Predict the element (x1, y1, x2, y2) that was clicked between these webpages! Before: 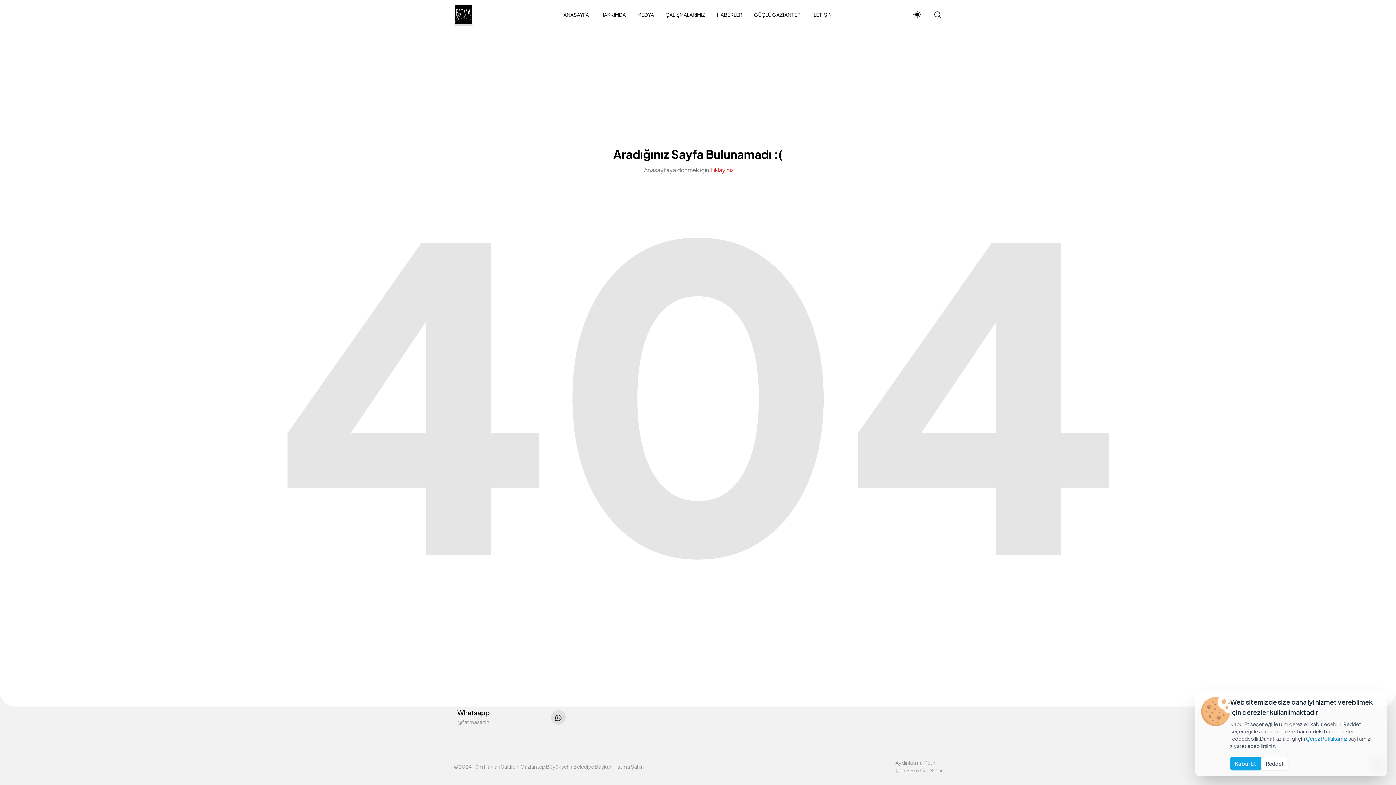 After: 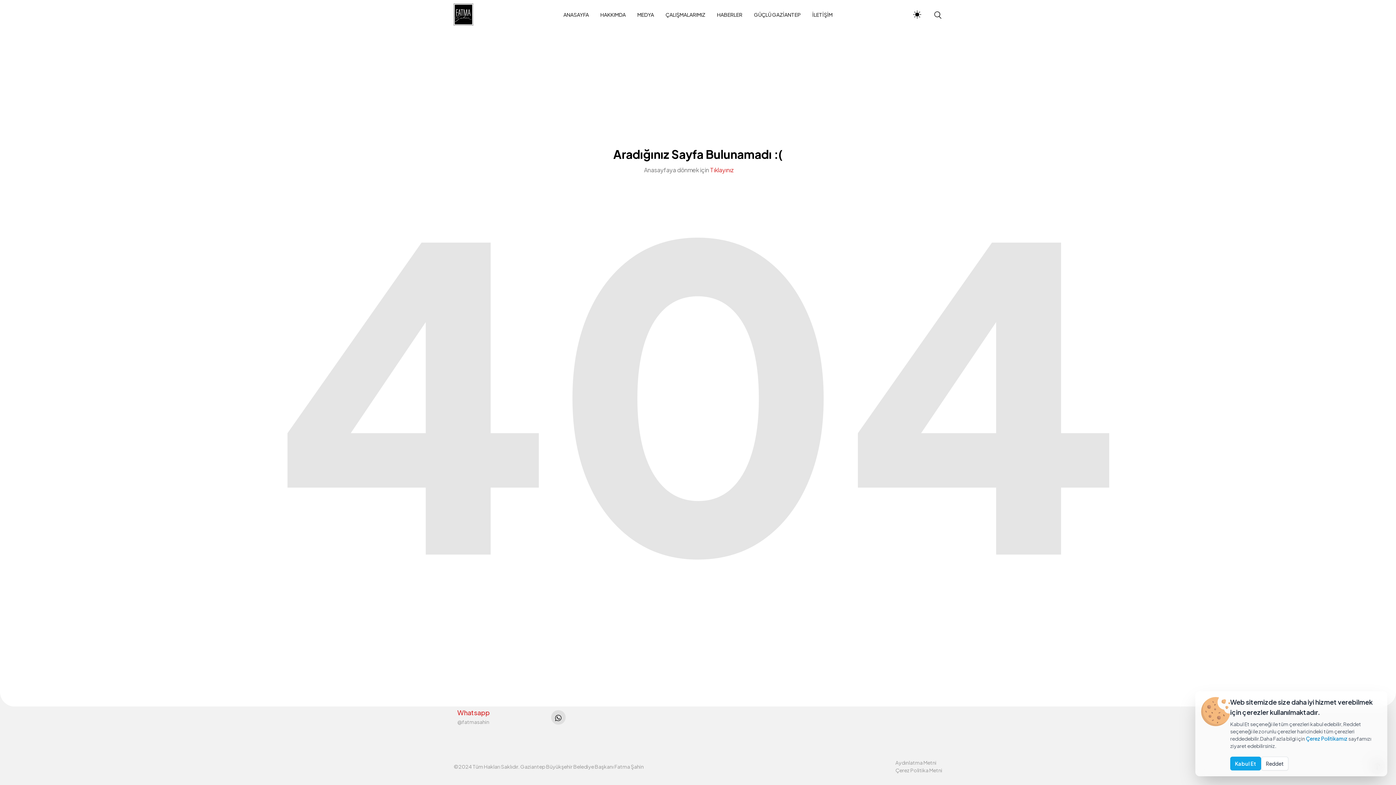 Action: label: Whatsapp için tıklayın bbox: (457, 709, 489, 716)